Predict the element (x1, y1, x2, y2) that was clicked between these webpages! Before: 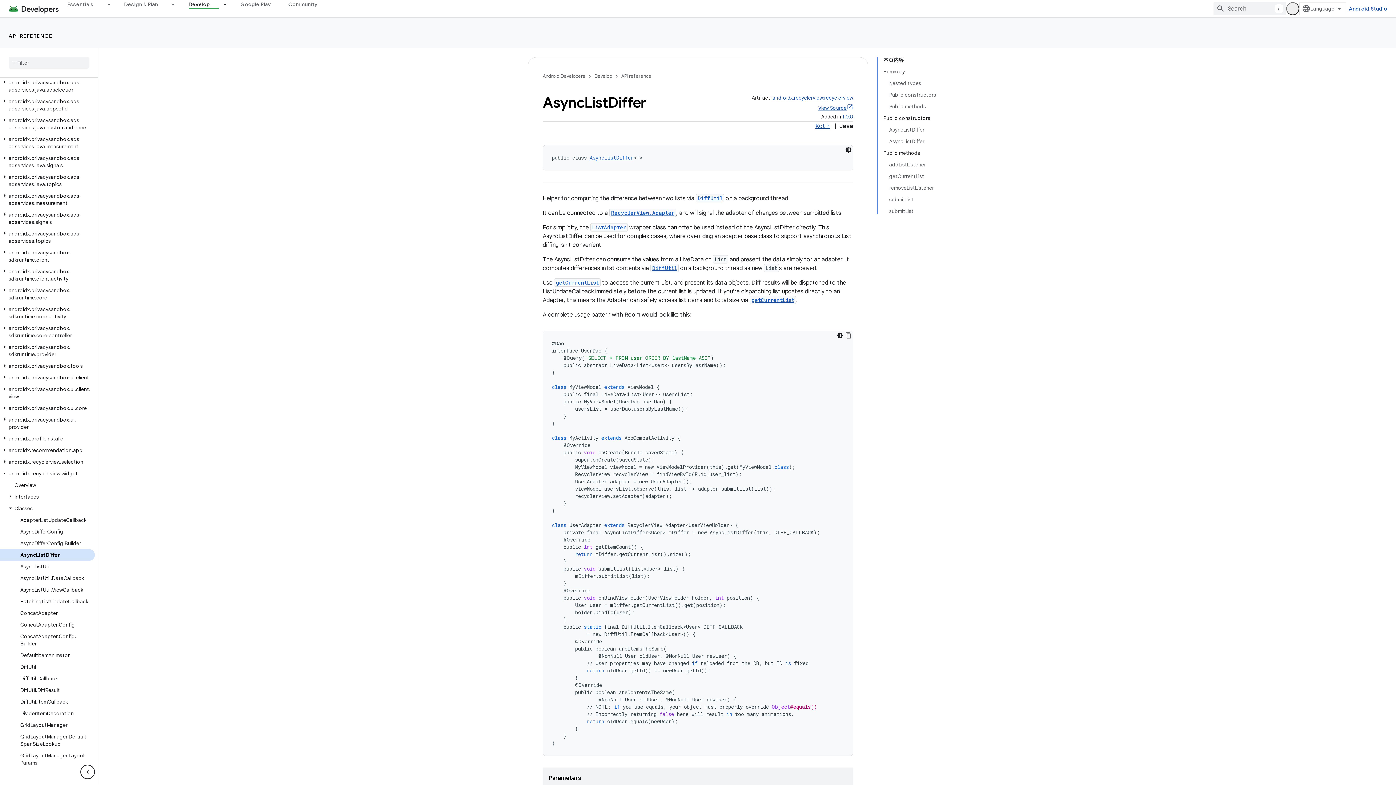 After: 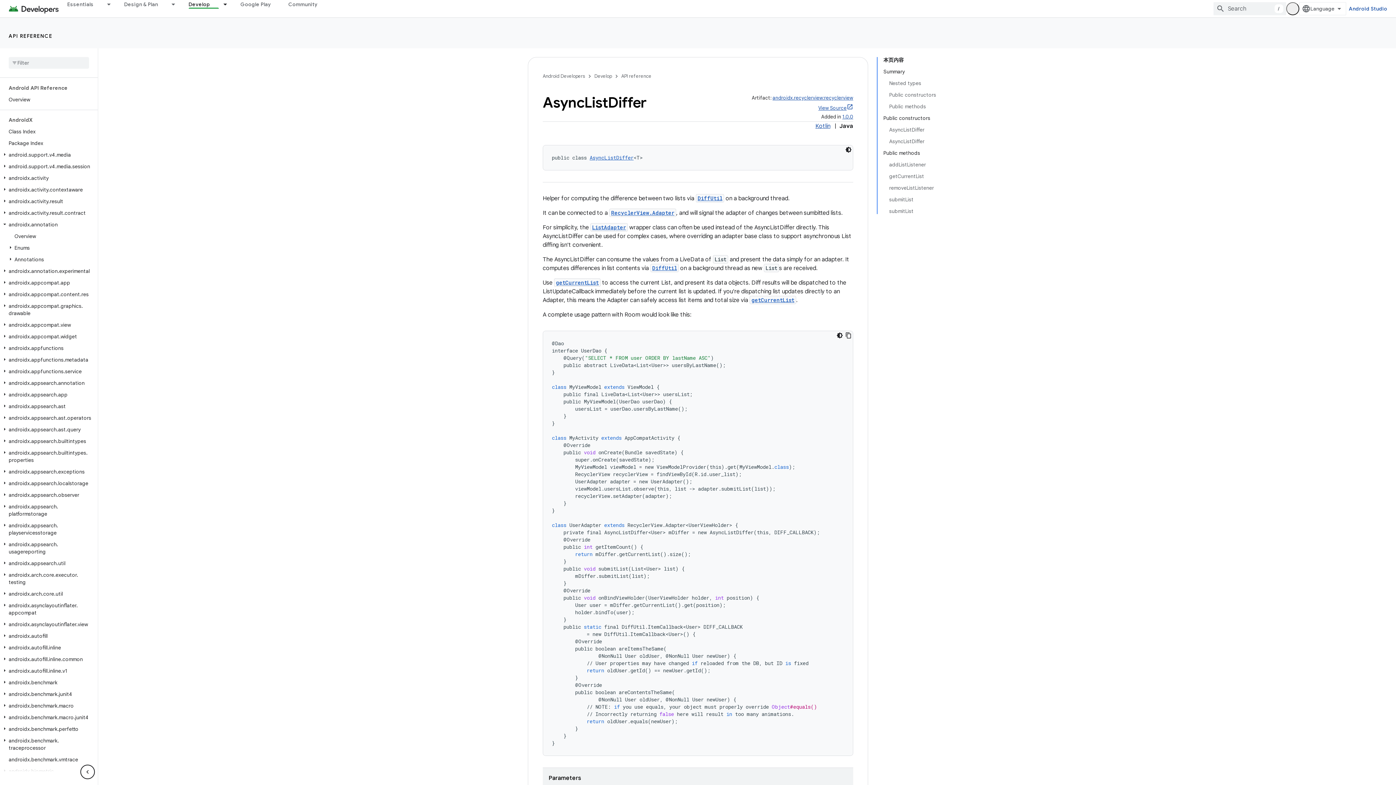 Action: bbox: (0, 221, 9, 227)